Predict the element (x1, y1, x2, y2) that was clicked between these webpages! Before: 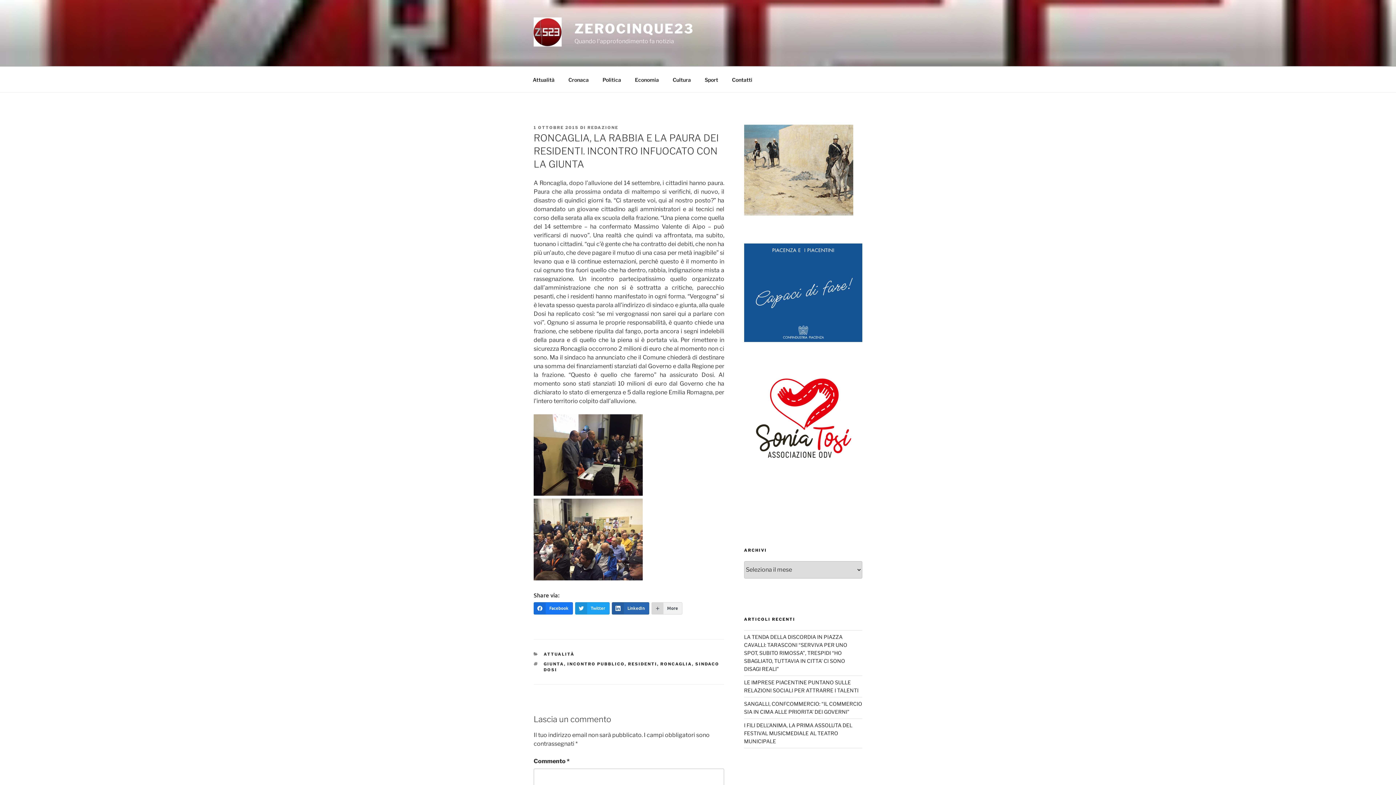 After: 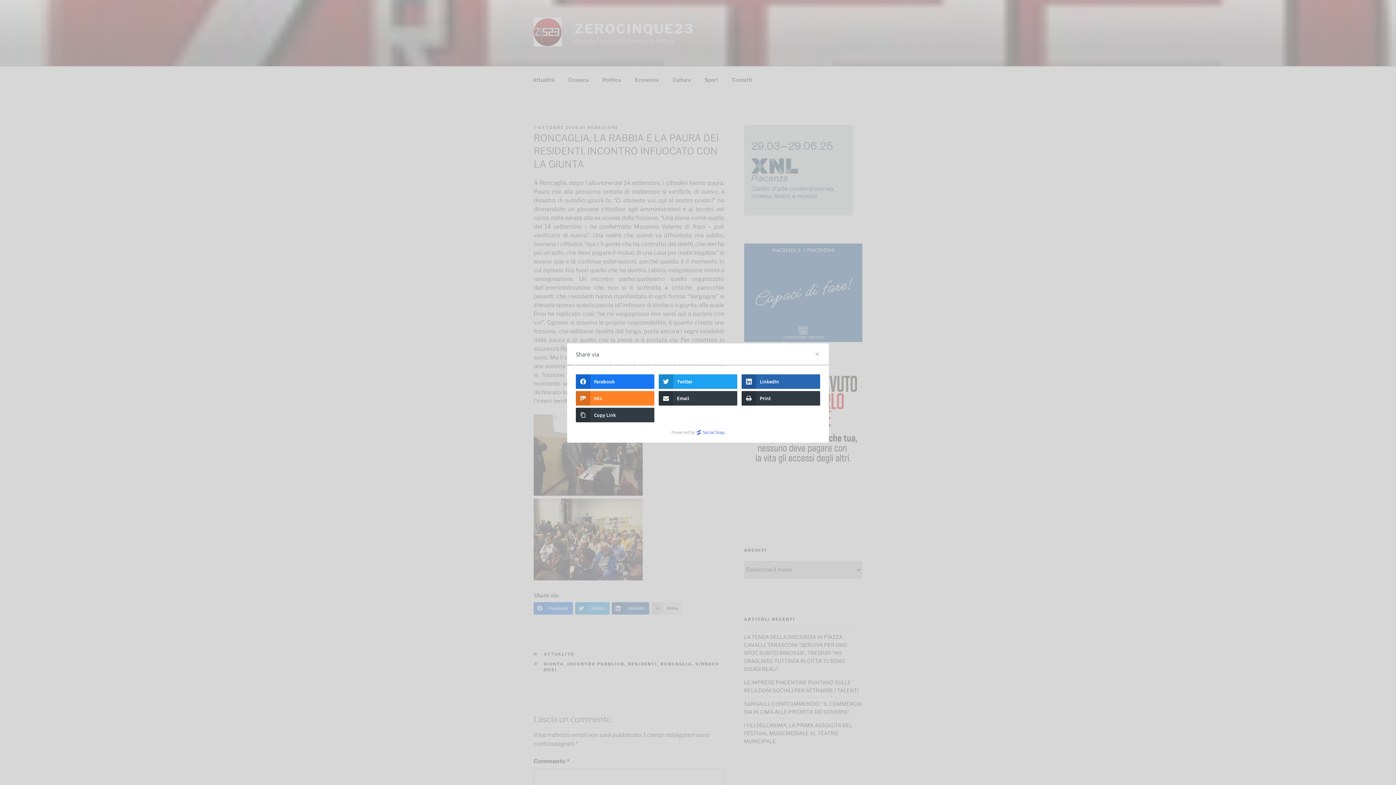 Action: label: More bbox: (651, 602, 682, 614)